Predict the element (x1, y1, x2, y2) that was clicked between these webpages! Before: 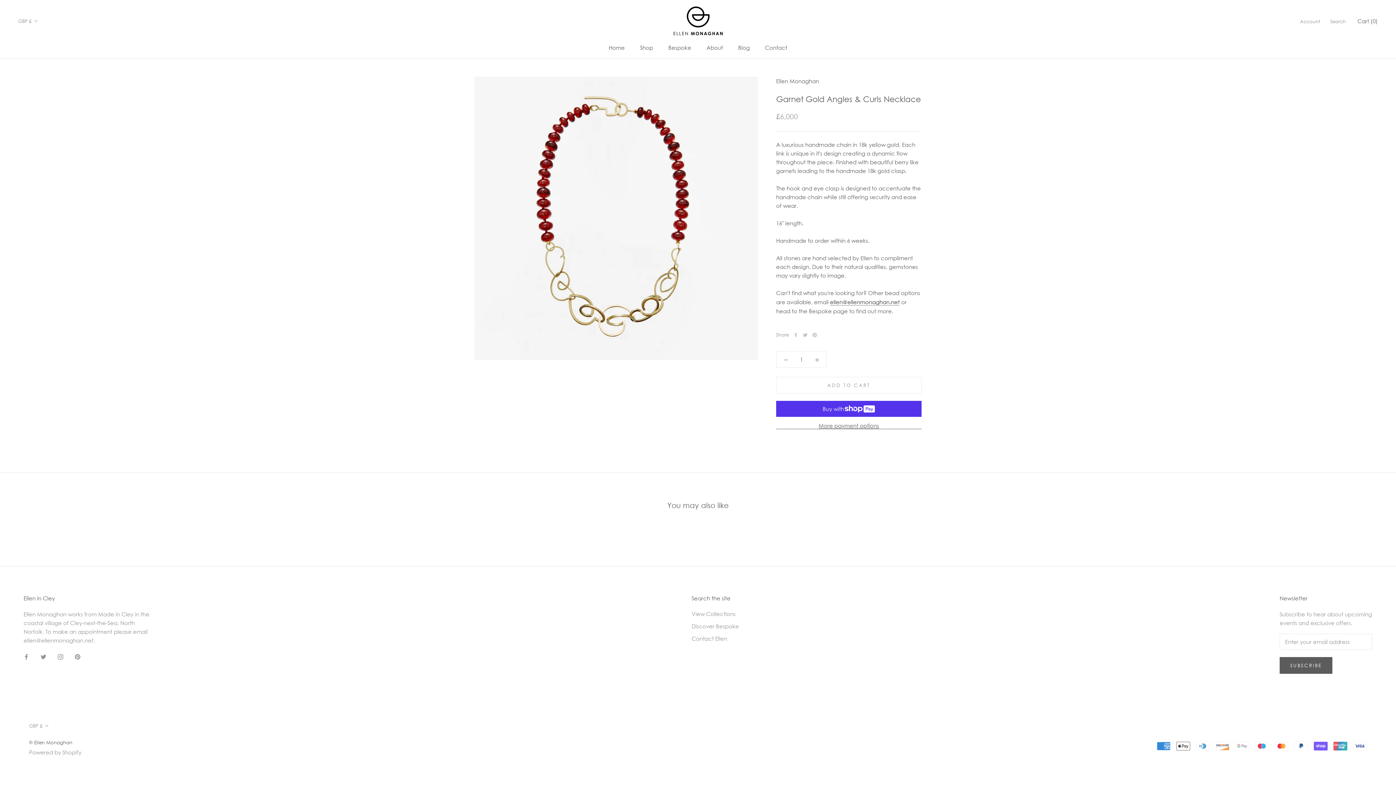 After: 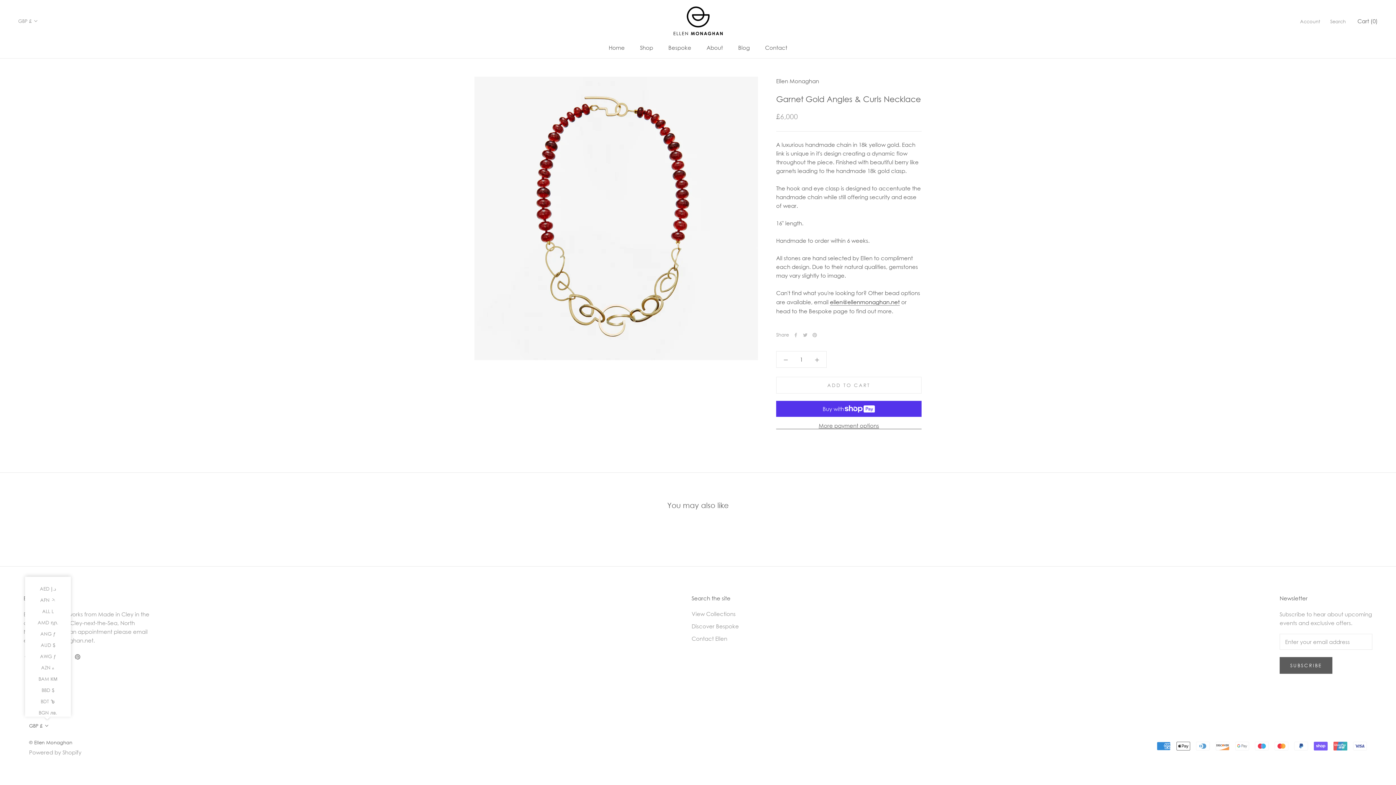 Action: bbox: (29, 721, 49, 730) label: GBP £